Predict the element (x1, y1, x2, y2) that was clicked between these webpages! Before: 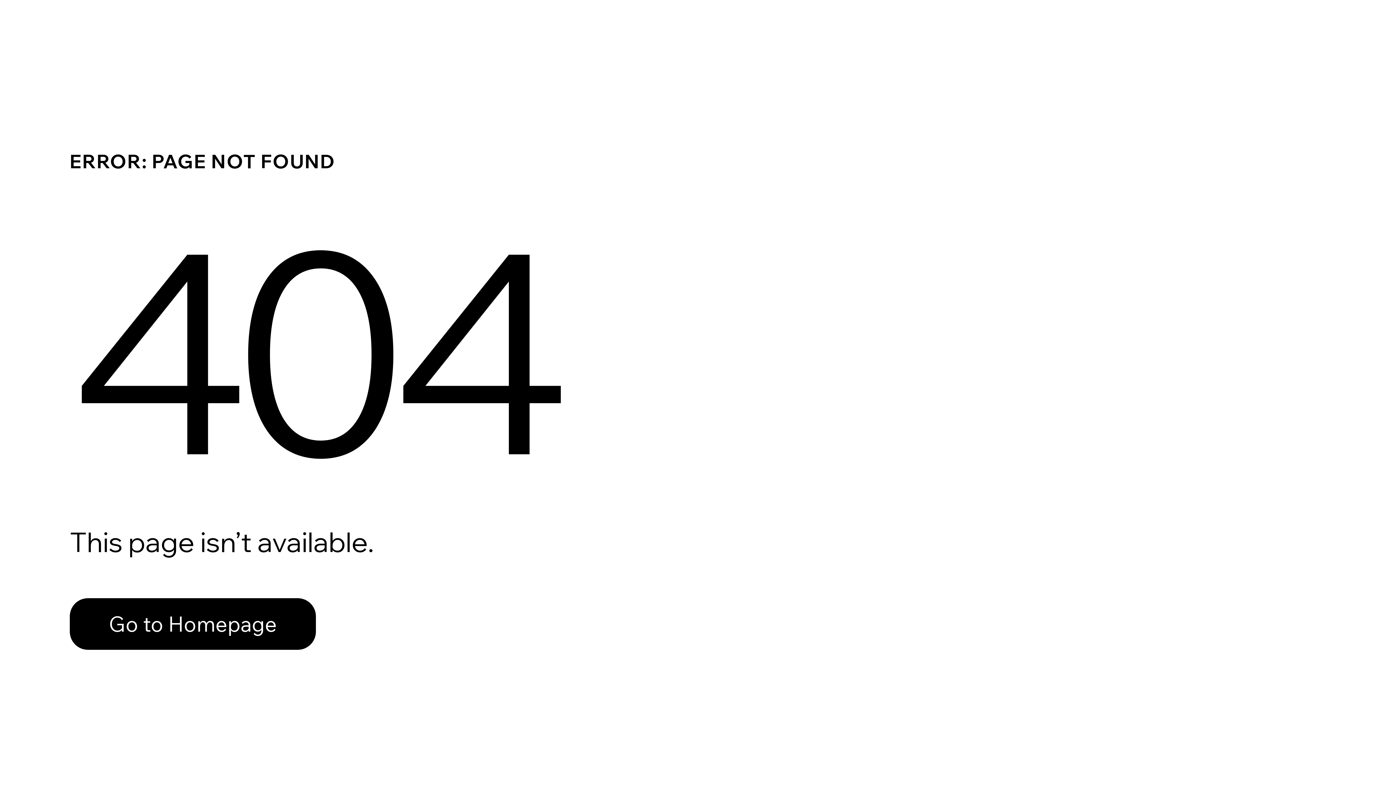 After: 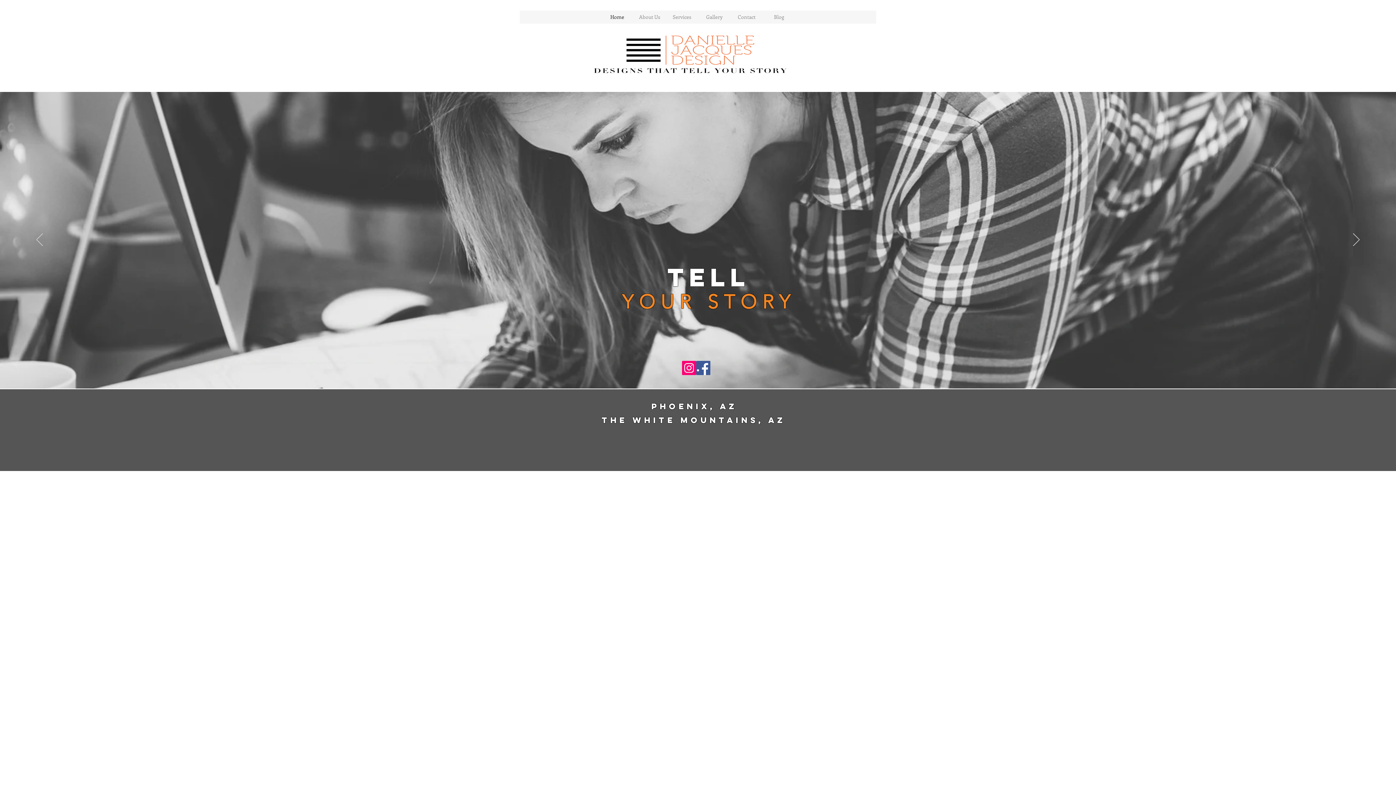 Action: label: Go to Homepage bbox: (69, 582, 768, 659)